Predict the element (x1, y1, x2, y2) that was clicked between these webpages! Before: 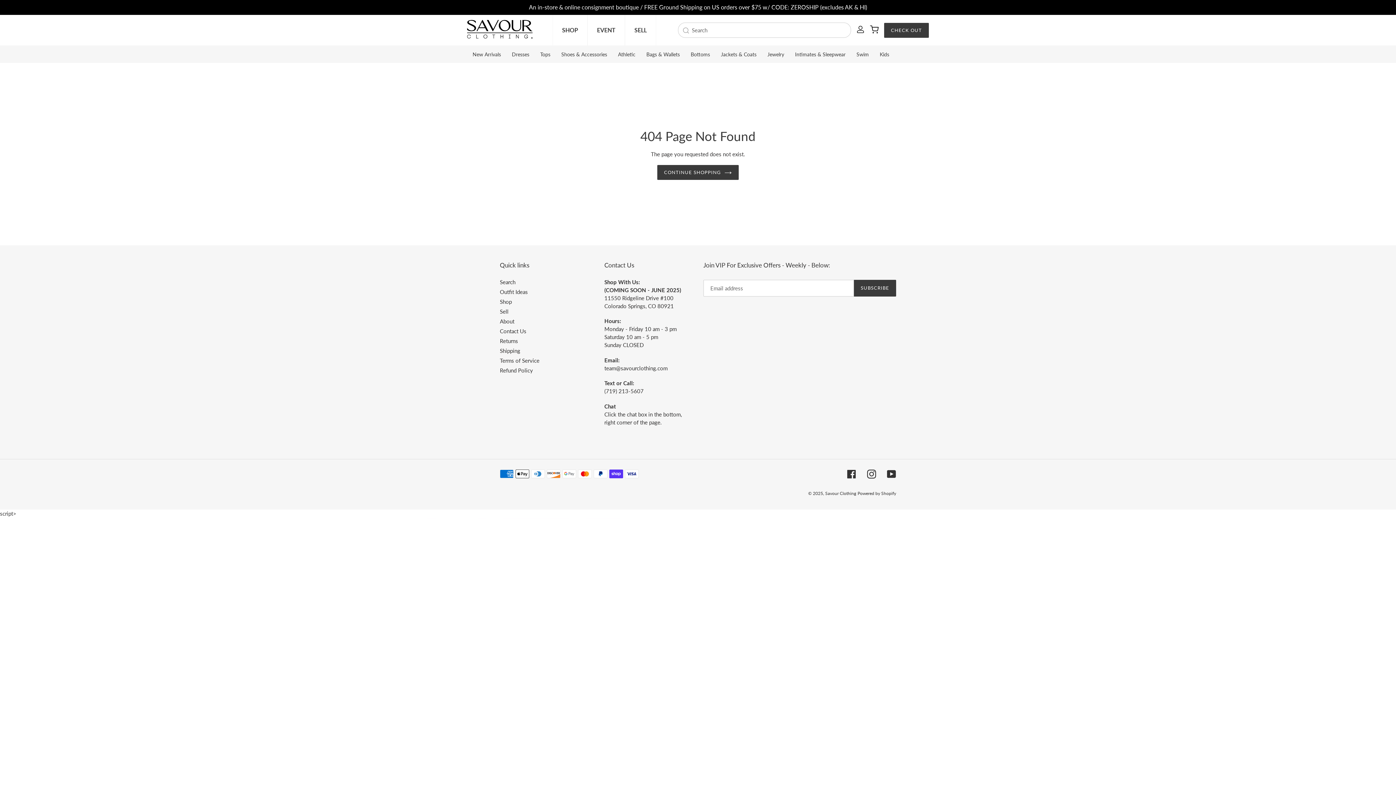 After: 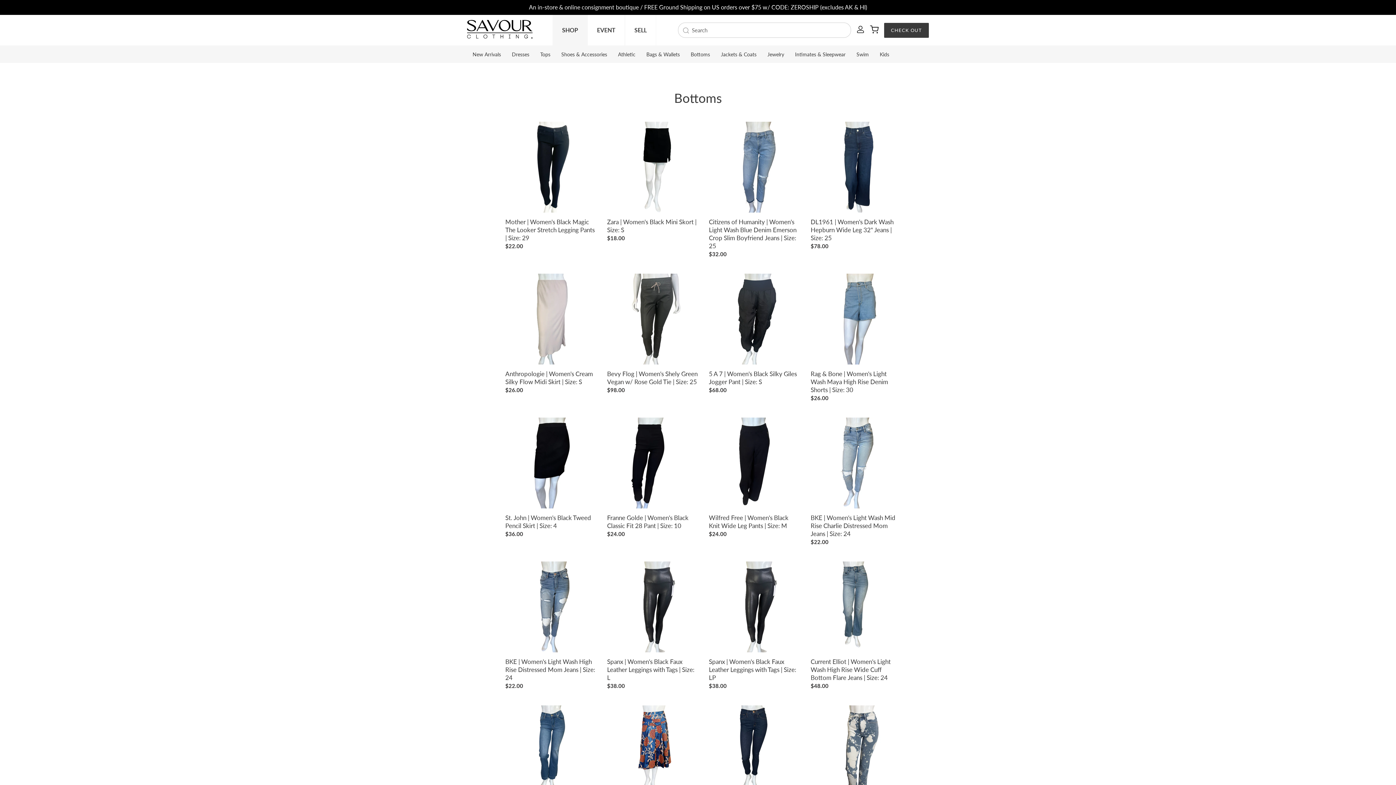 Action: bbox: (690, 51, 710, 57) label: Bottoms